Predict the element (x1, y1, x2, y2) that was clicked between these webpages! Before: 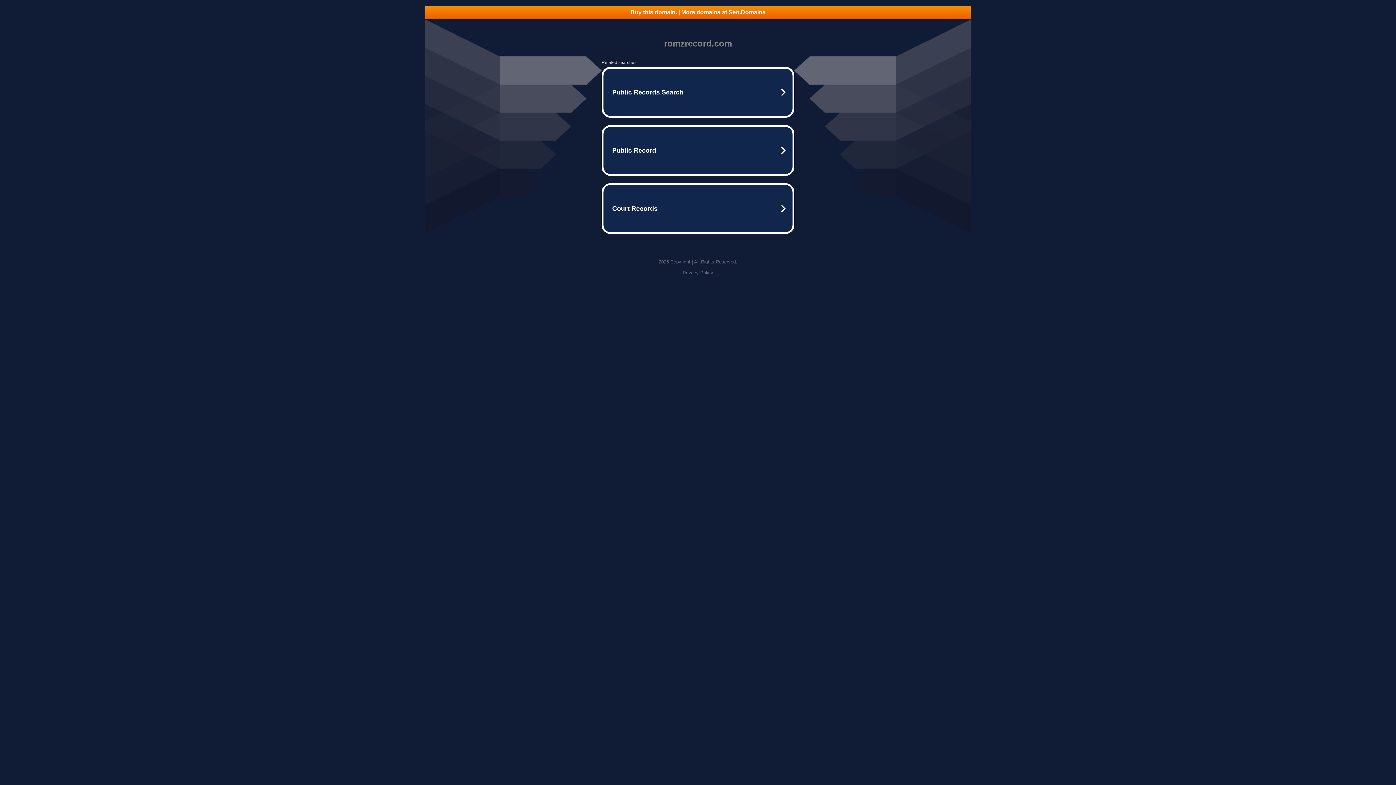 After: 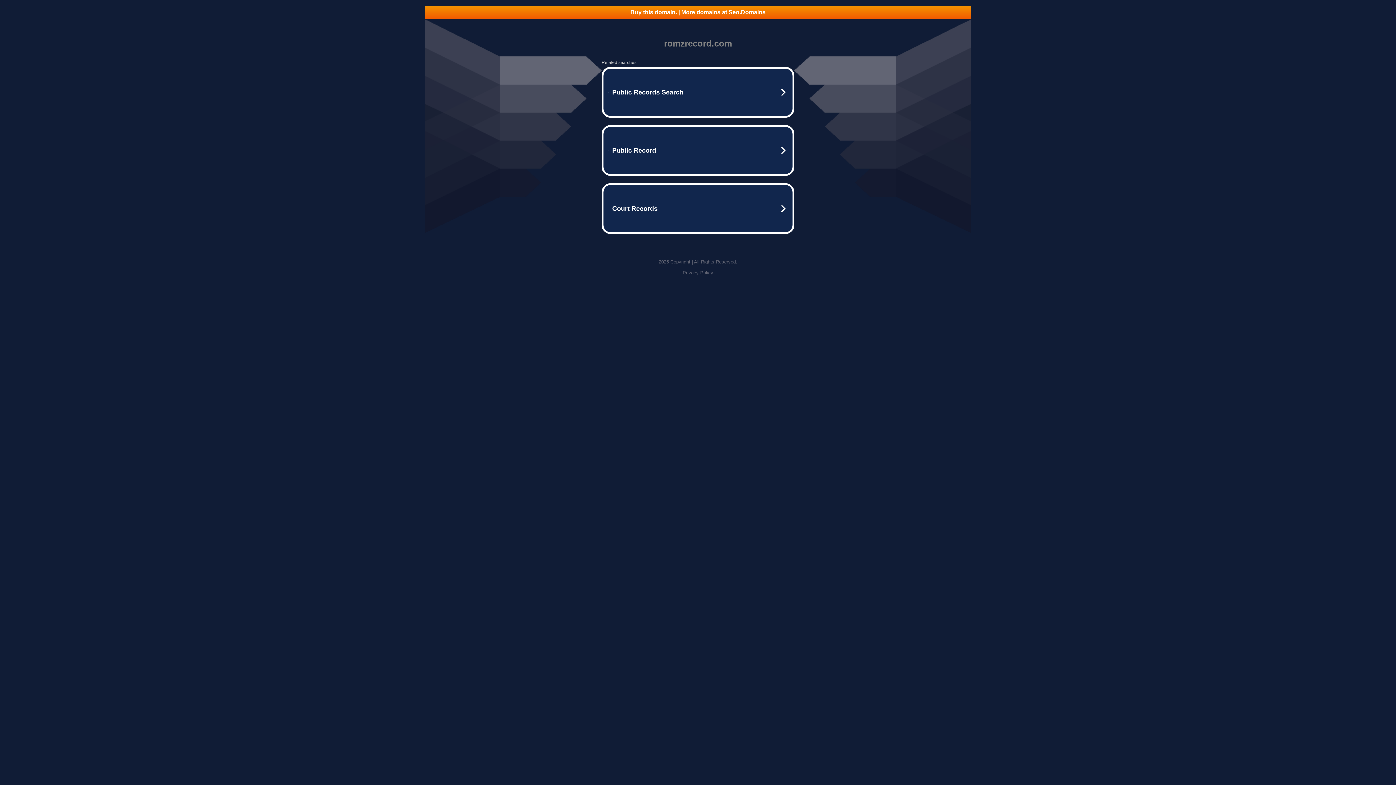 Action: bbox: (682, 270, 713, 275) label: Privacy Policy